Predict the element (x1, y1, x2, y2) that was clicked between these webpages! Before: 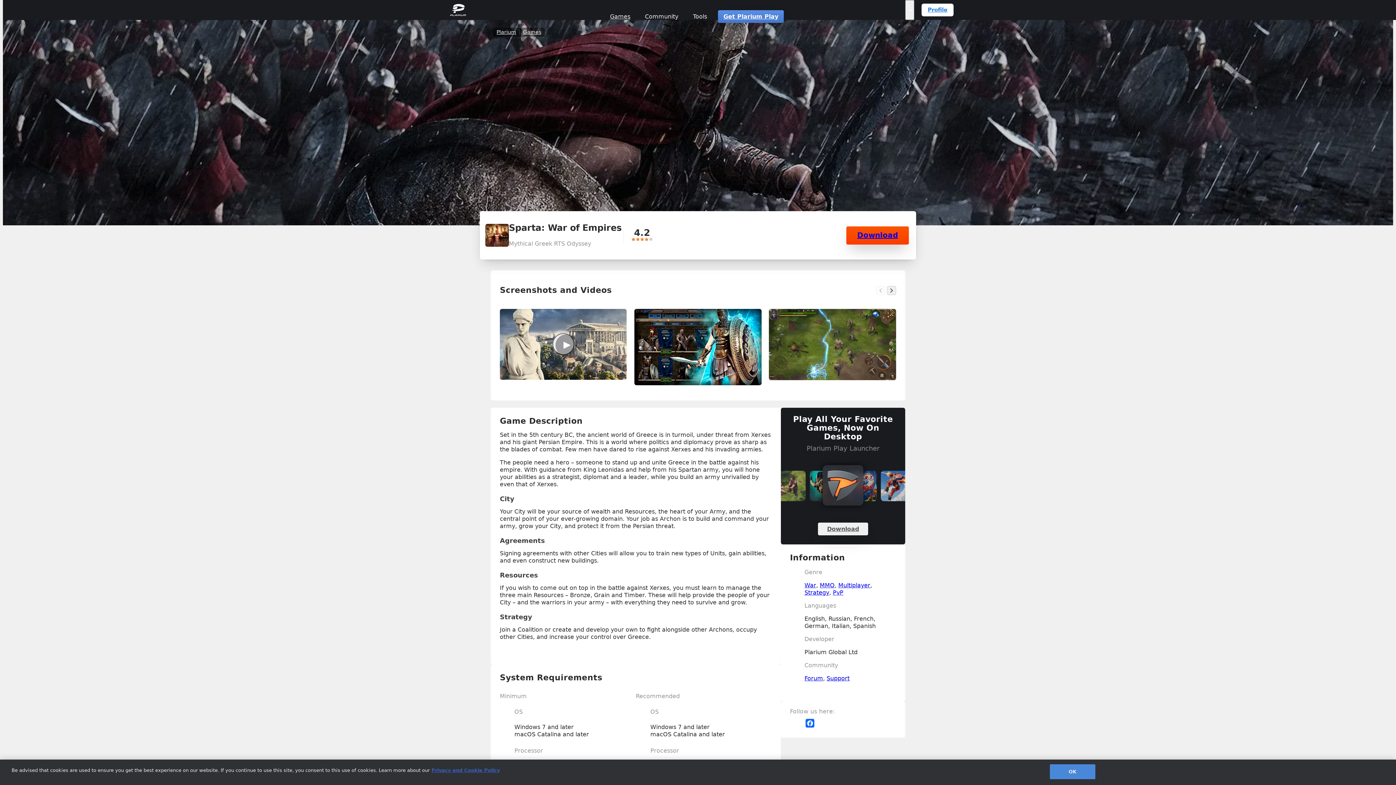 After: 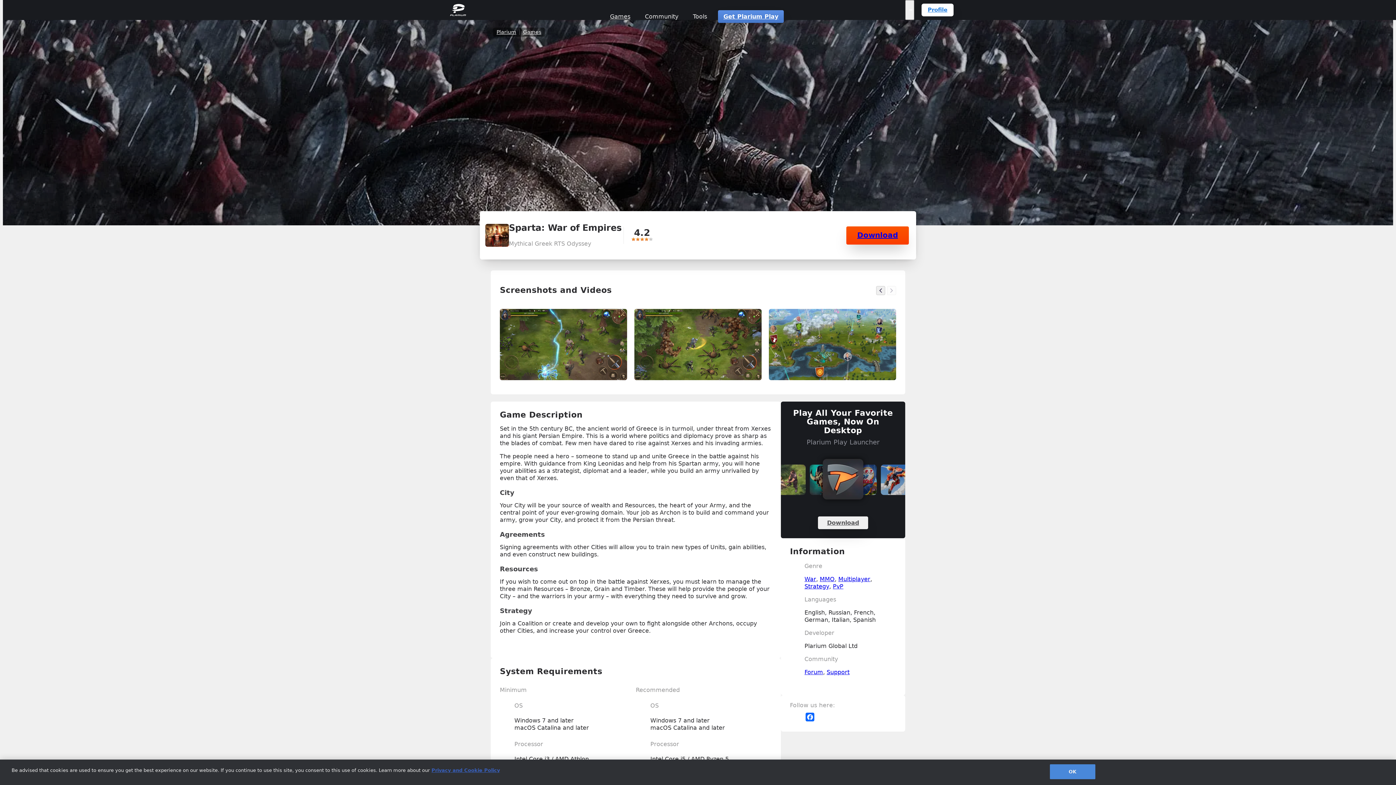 Action: bbox: (887, 286, 896, 295) label: Next